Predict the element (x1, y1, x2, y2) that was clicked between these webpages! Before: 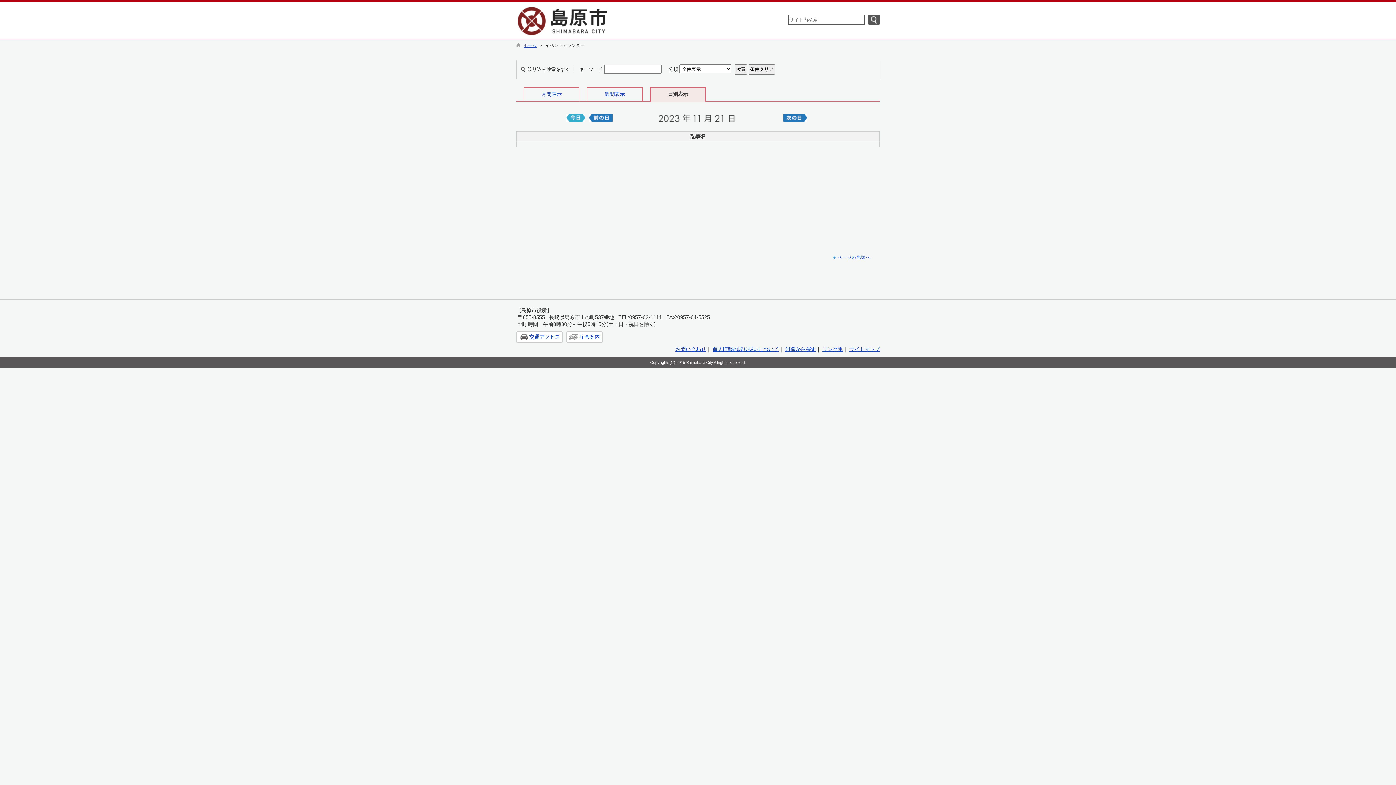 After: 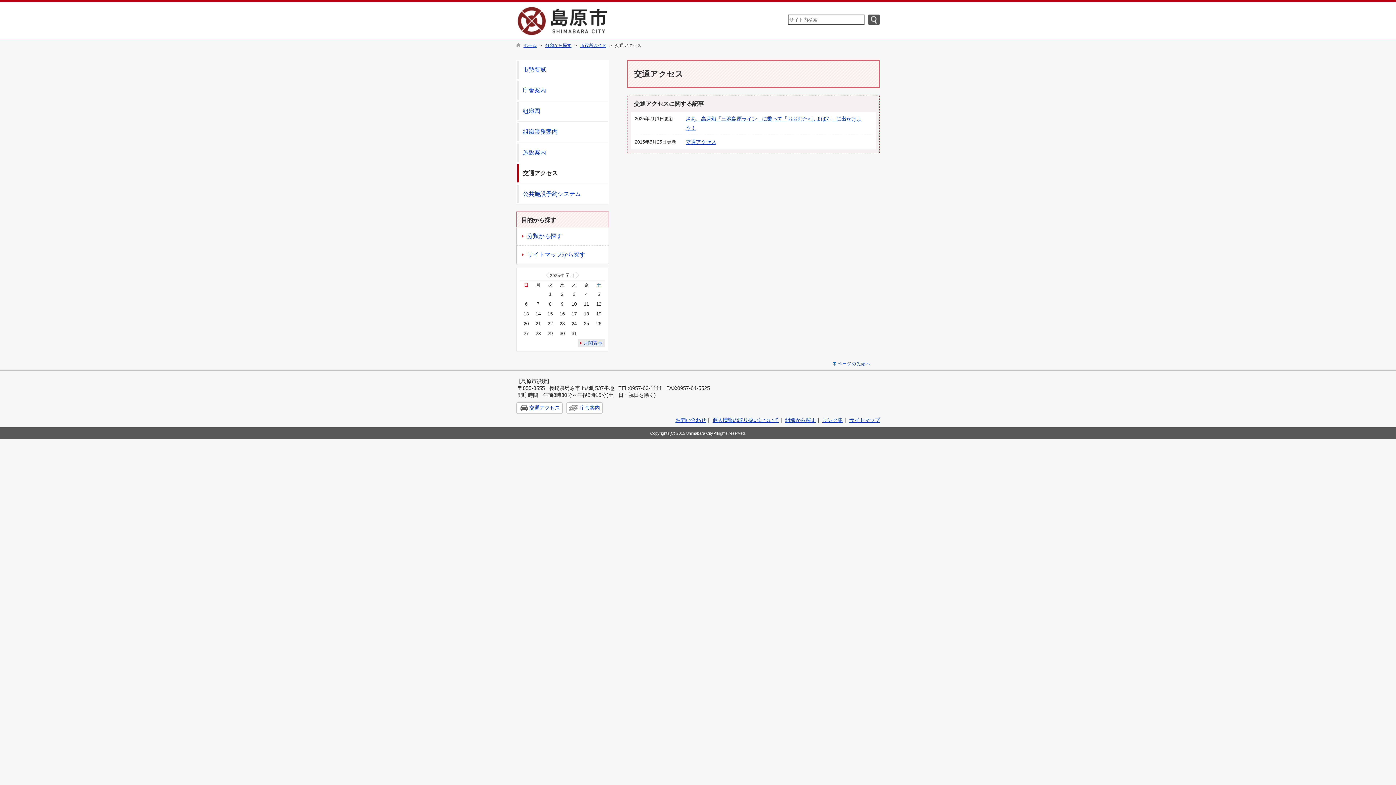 Action: bbox: (529, 333, 560, 340) label: 交通アクセス